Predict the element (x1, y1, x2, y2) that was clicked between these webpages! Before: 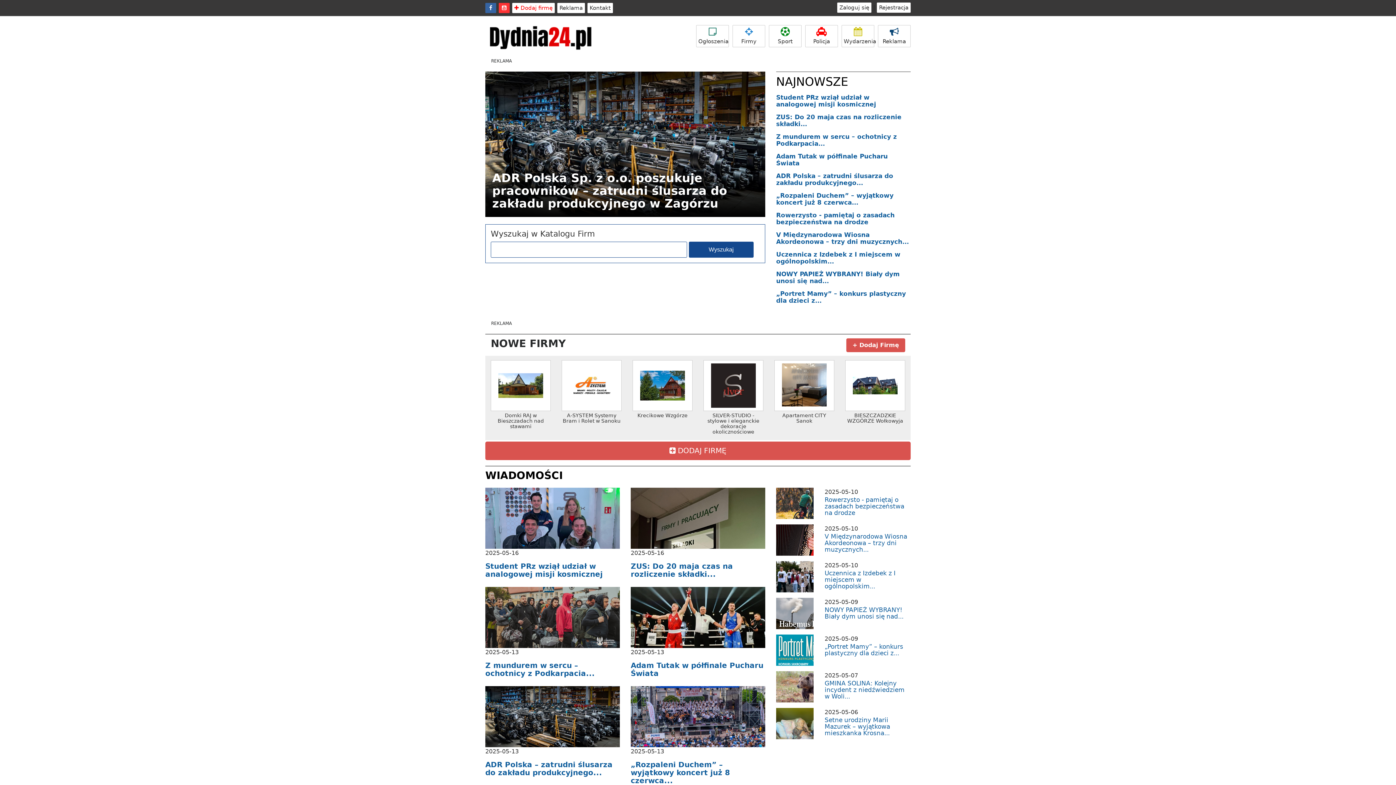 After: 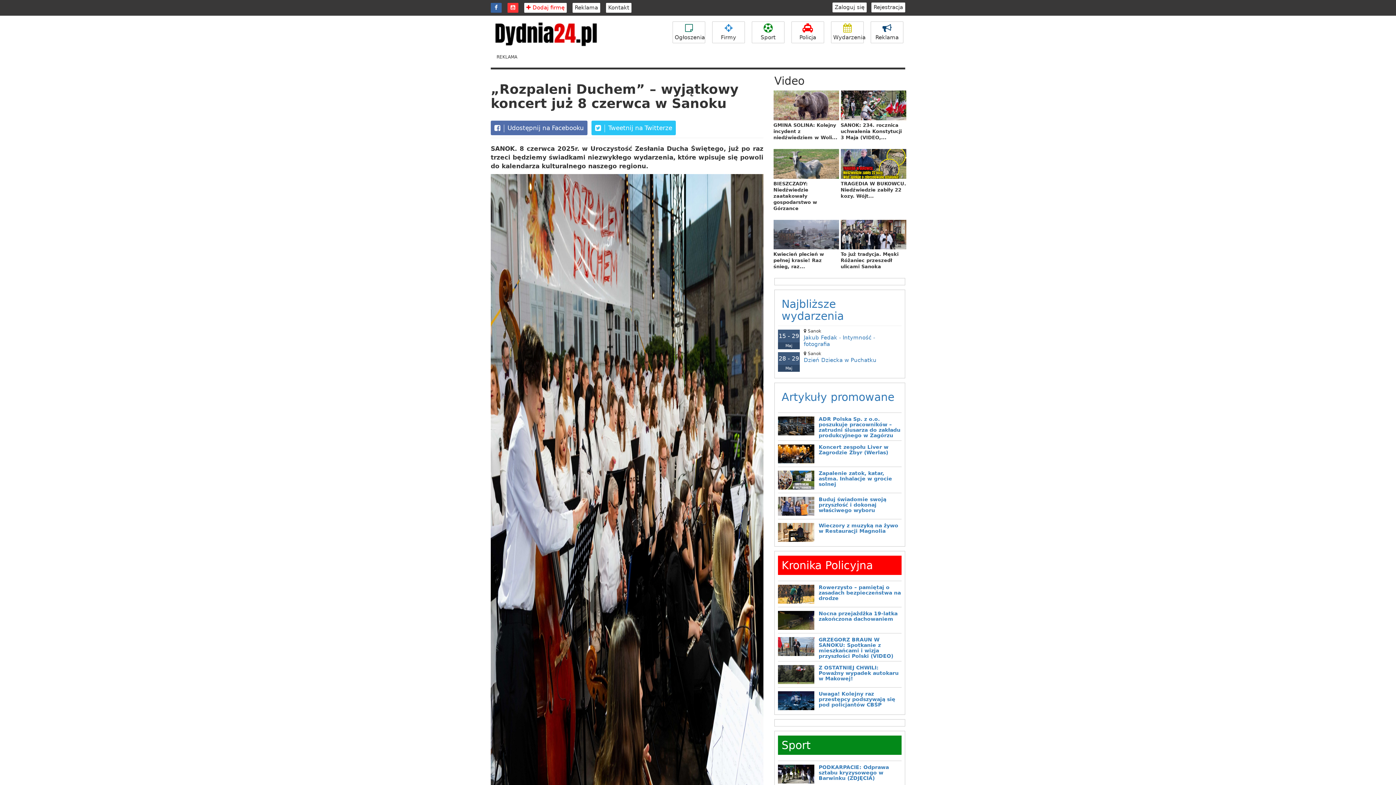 Action: bbox: (630, 760, 730, 785) label: „Rozpaleni Duchem” – wyjątkowy koncert już 8 czerwca...